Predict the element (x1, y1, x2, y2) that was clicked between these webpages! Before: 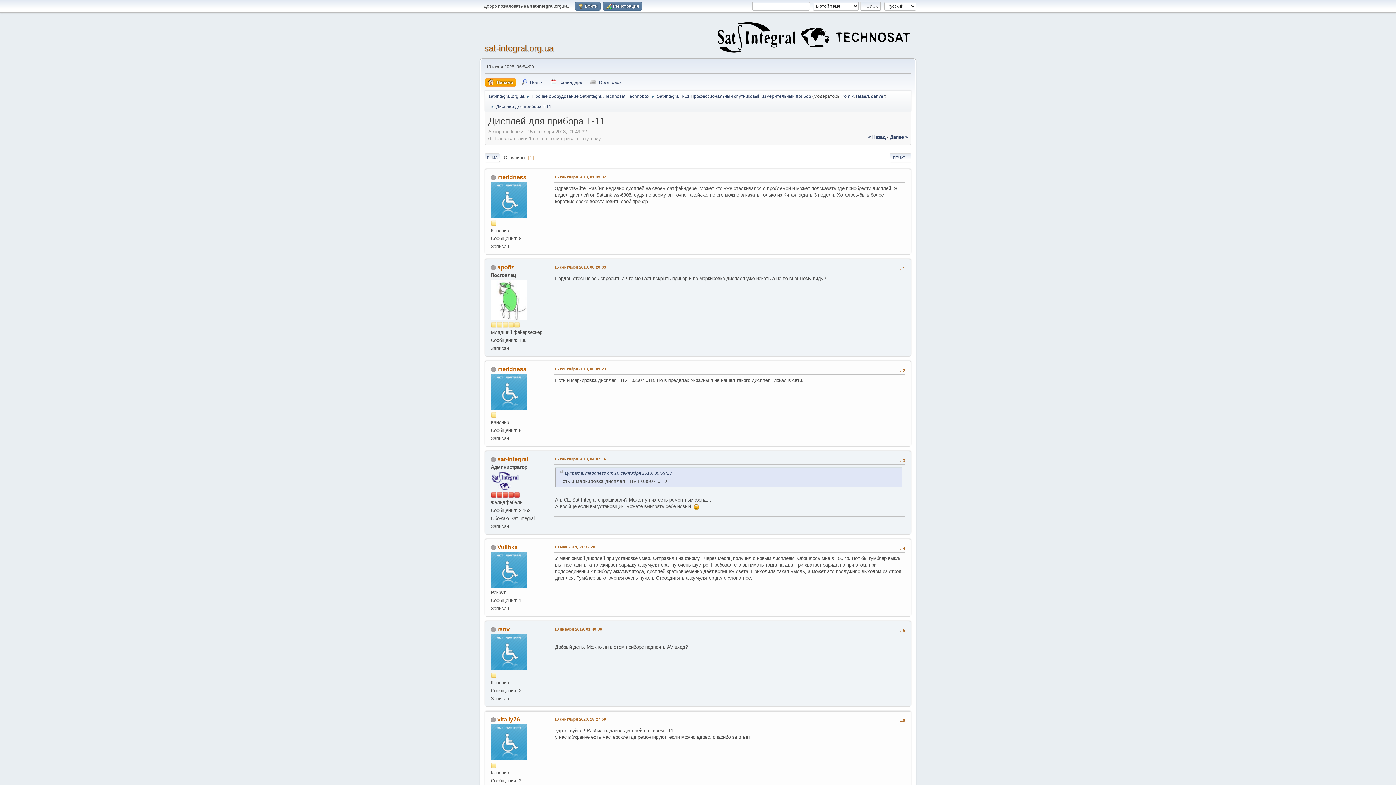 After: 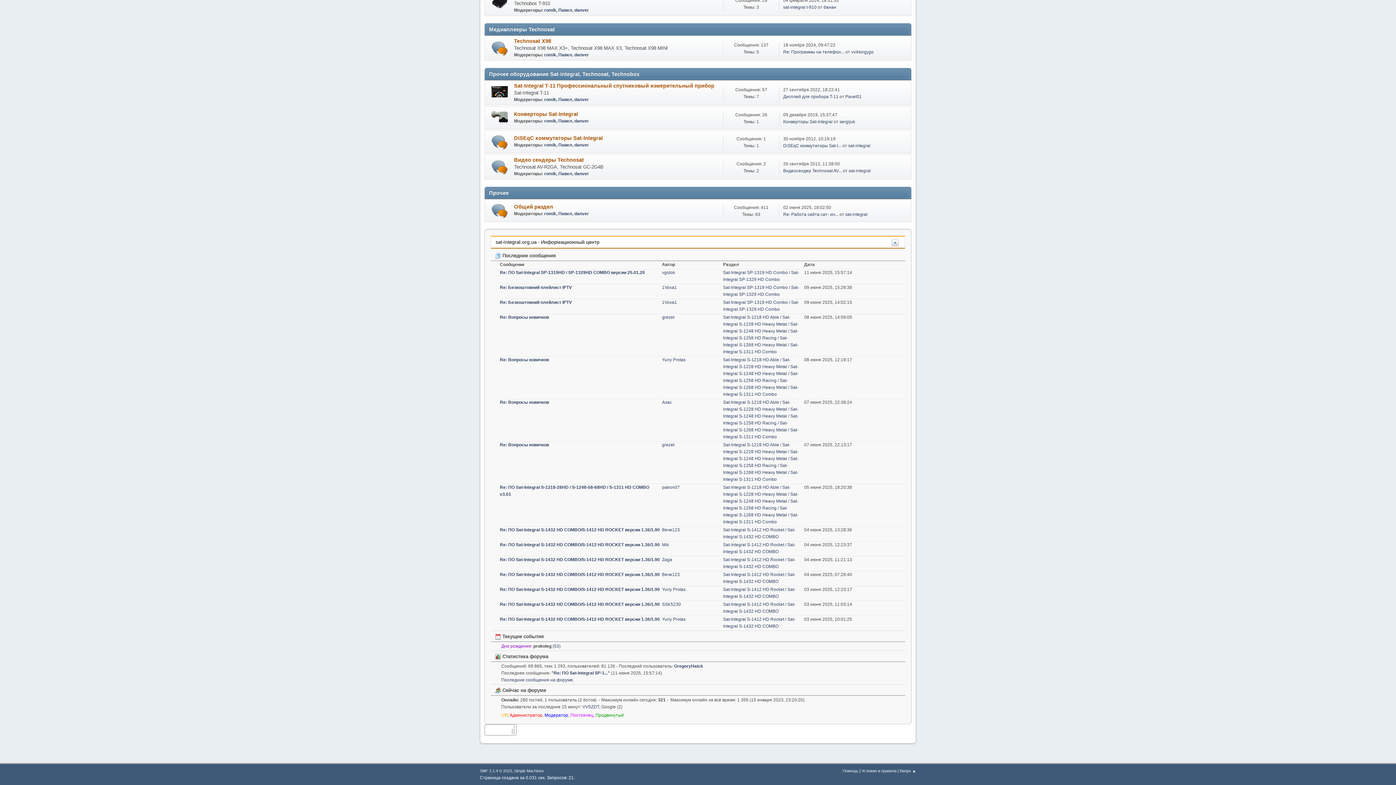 Action: bbox: (532, 89, 649, 100) label: Прочее оборудование Sat-integral, Technosat, Technobox